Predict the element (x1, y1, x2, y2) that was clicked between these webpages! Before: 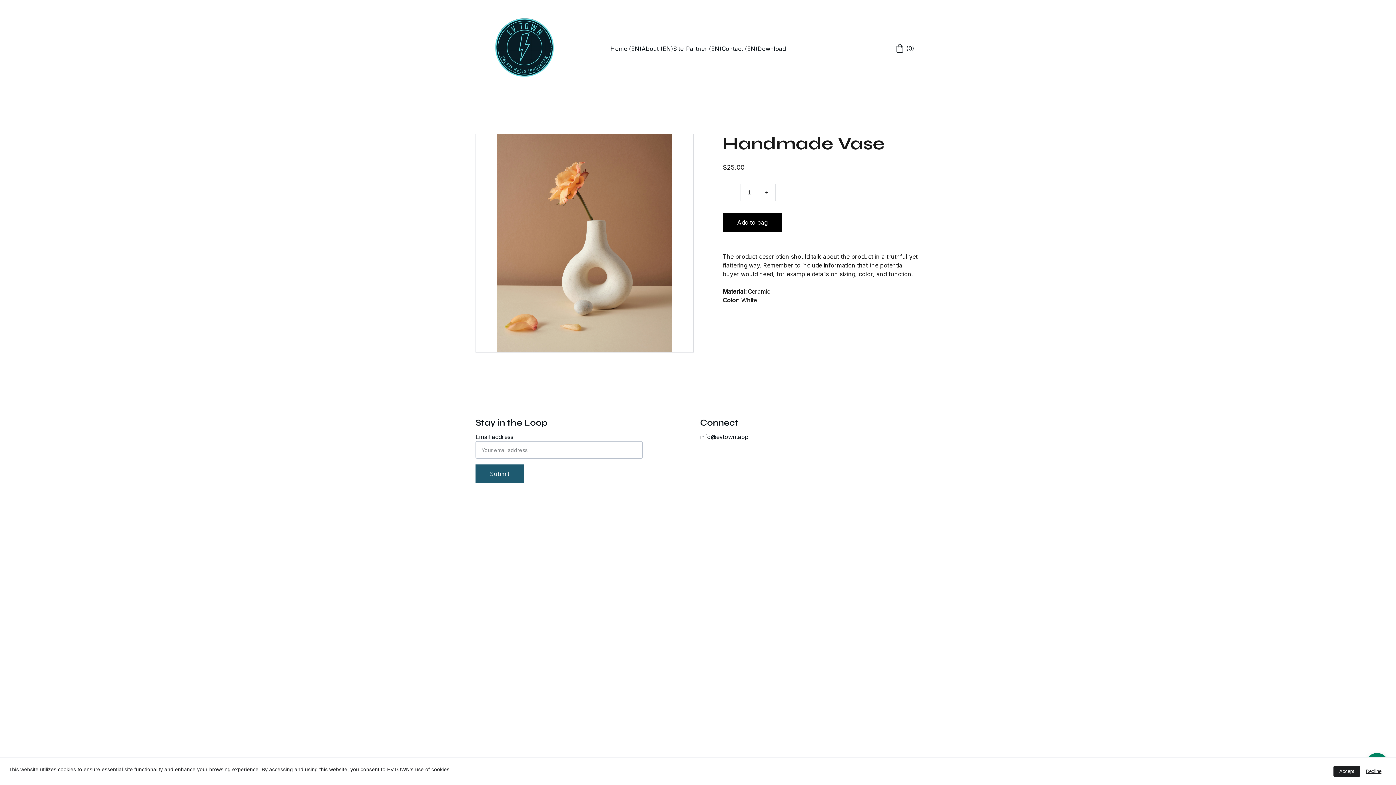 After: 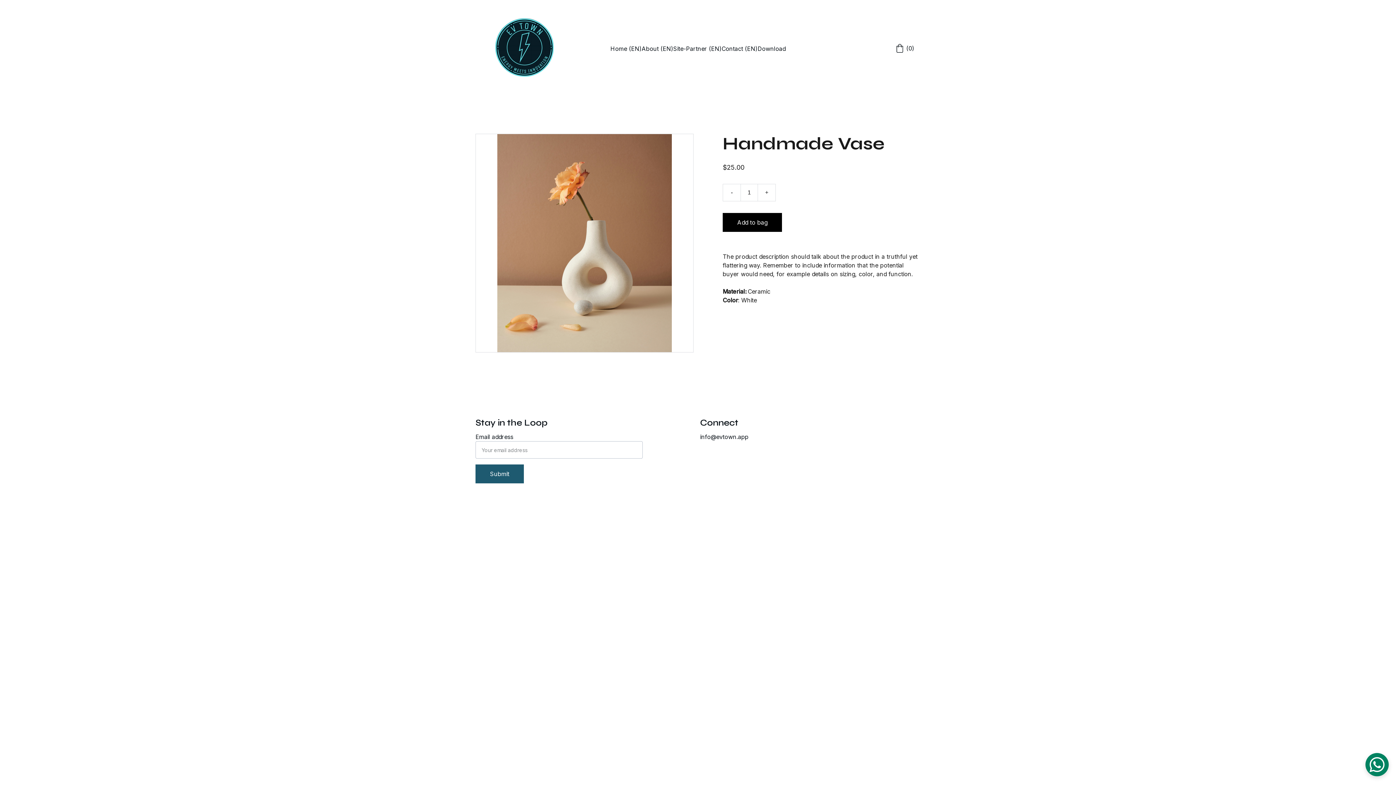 Action: label: Decline bbox: (1360, 766, 1387, 777)